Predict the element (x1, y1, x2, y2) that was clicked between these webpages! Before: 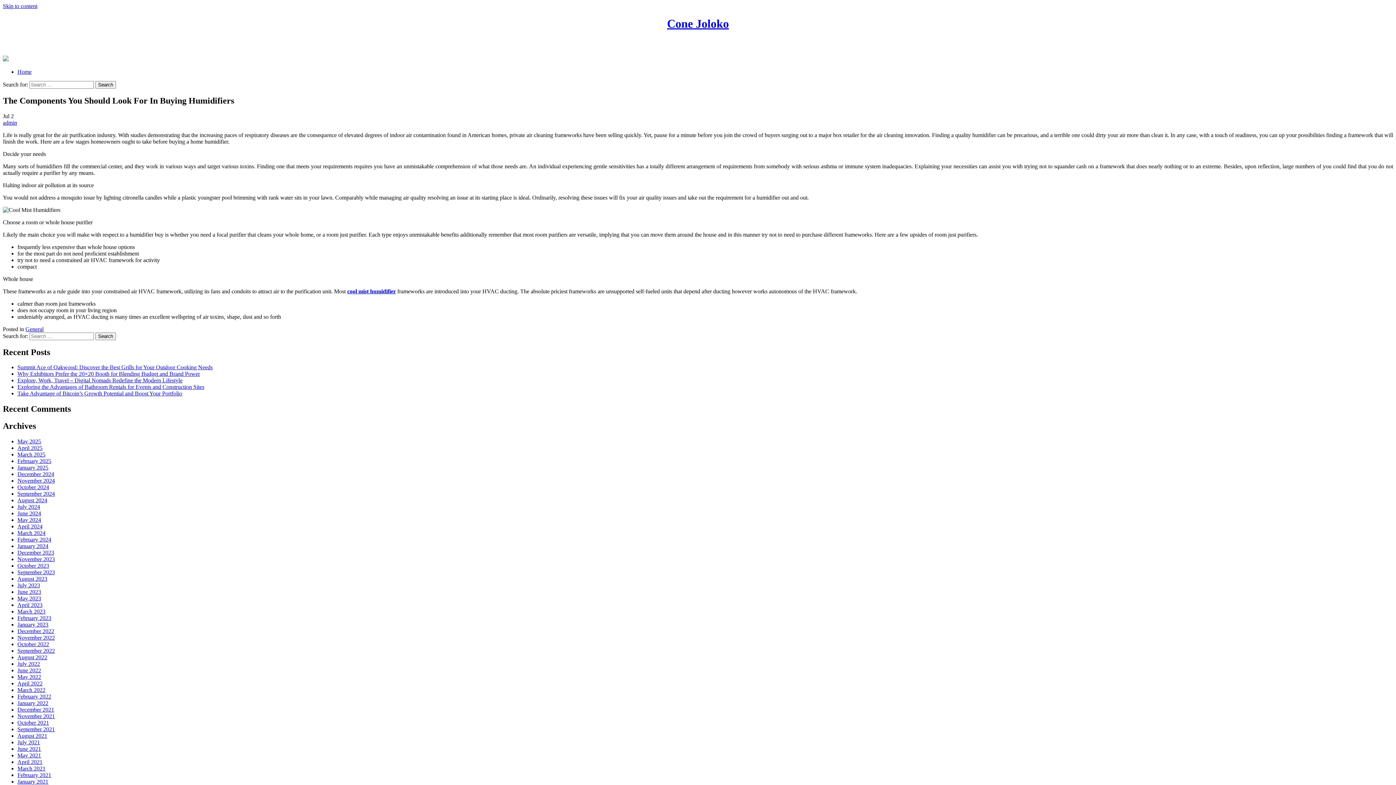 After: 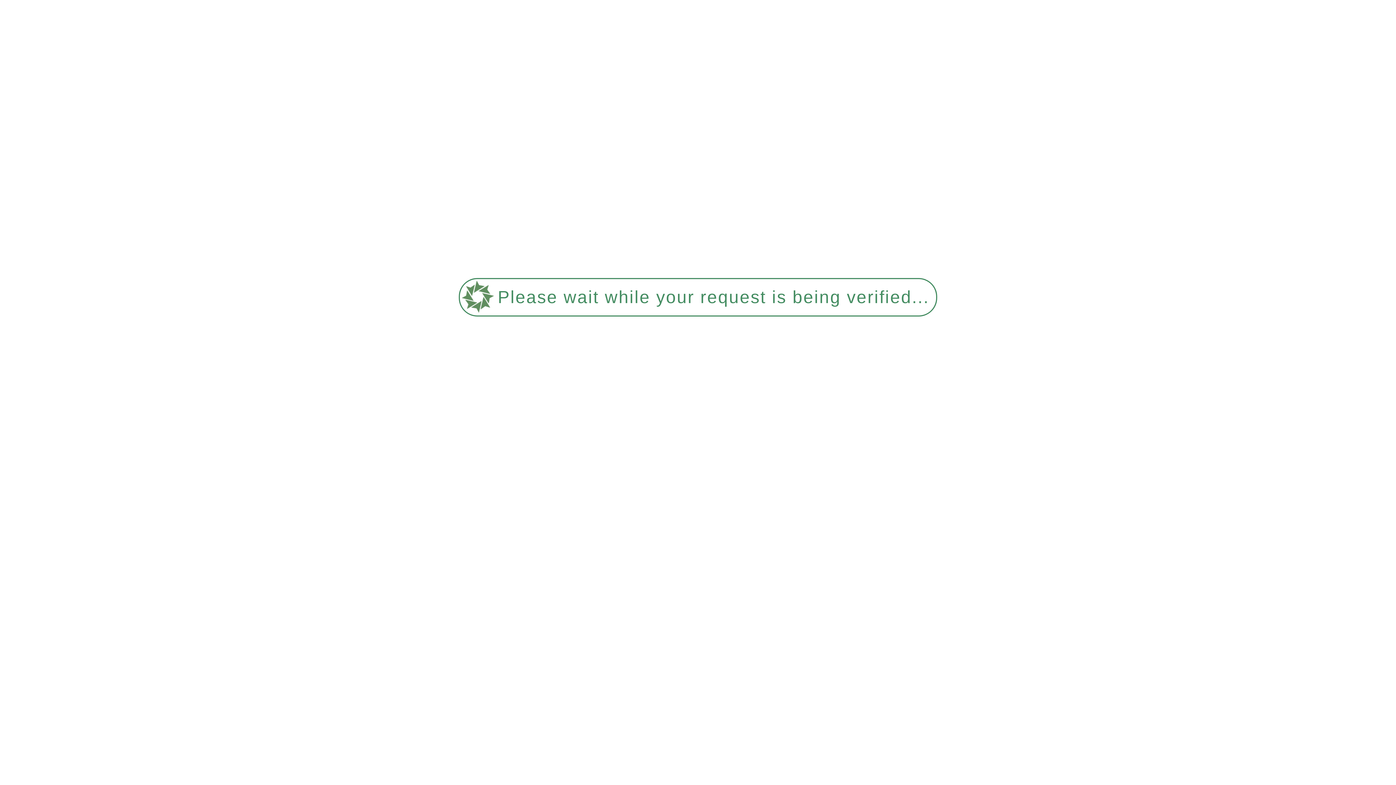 Action: label: April 2024 bbox: (17, 523, 42, 529)